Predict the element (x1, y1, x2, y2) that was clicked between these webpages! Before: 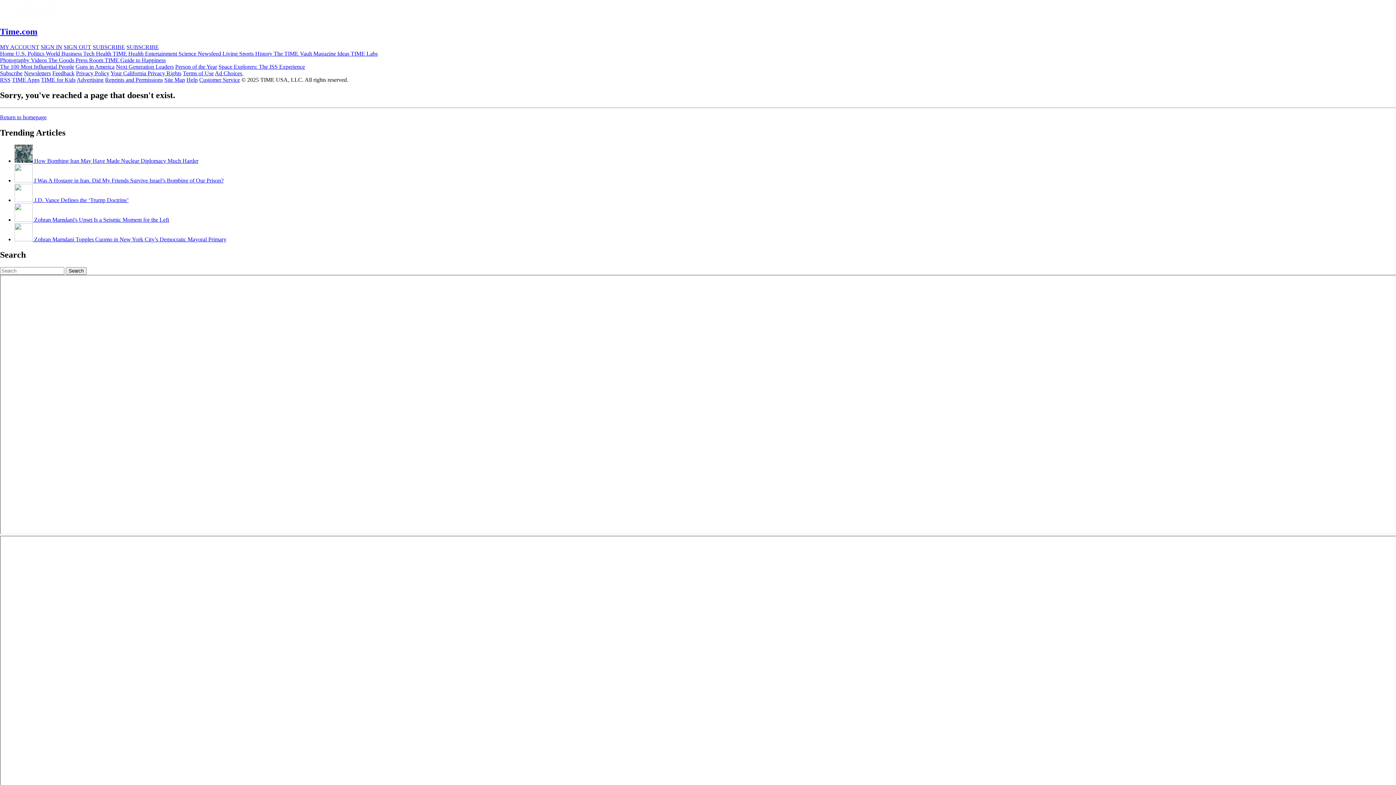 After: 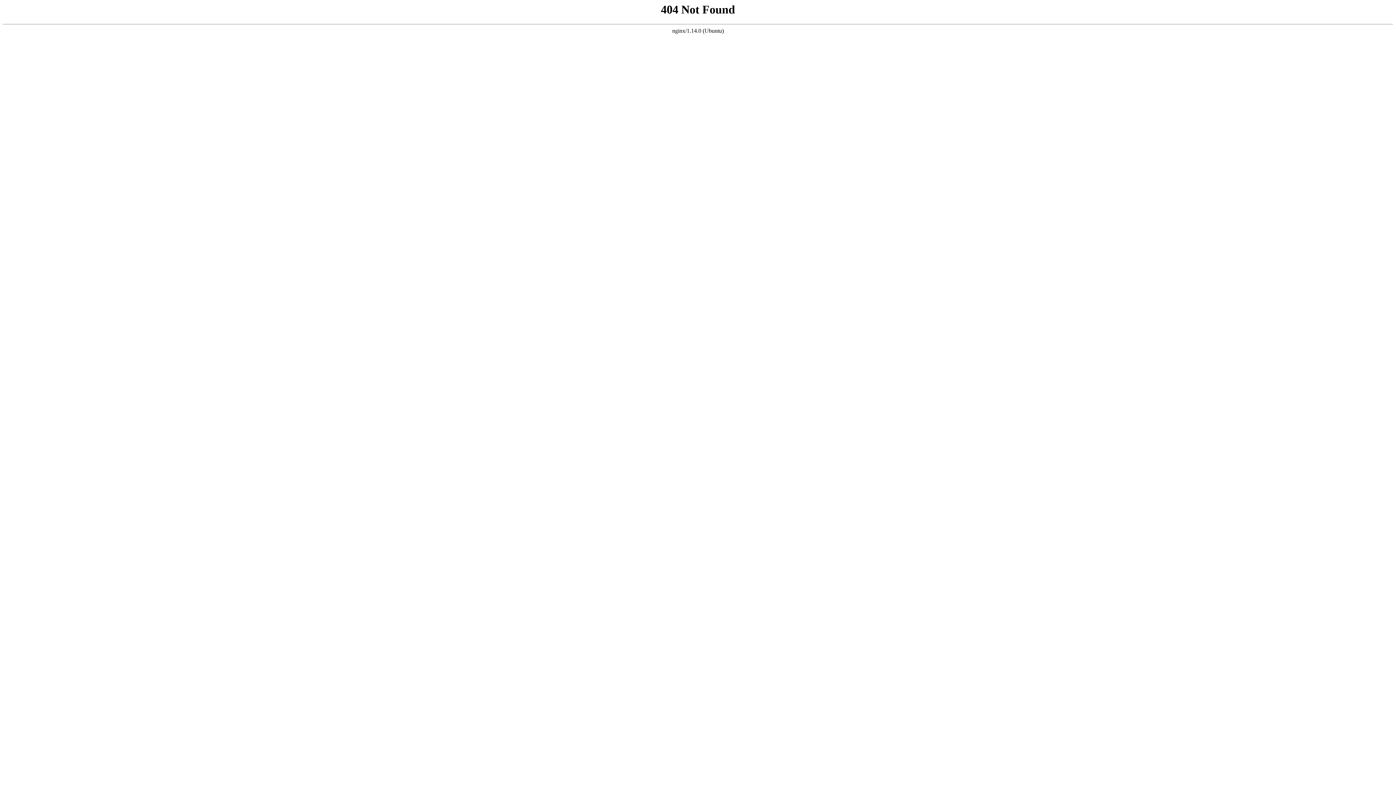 Action: bbox: (105, 76, 162, 82) label: Reprints and Permissions